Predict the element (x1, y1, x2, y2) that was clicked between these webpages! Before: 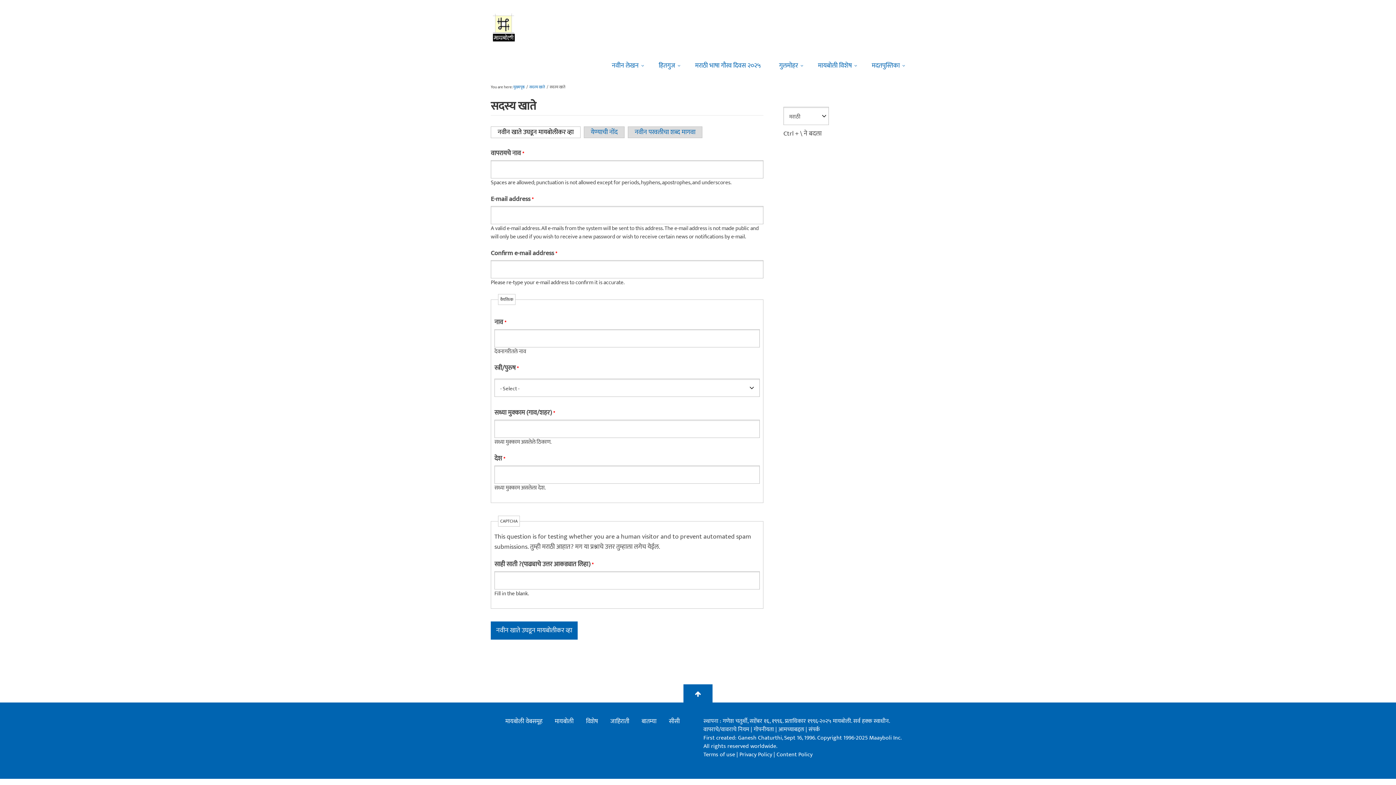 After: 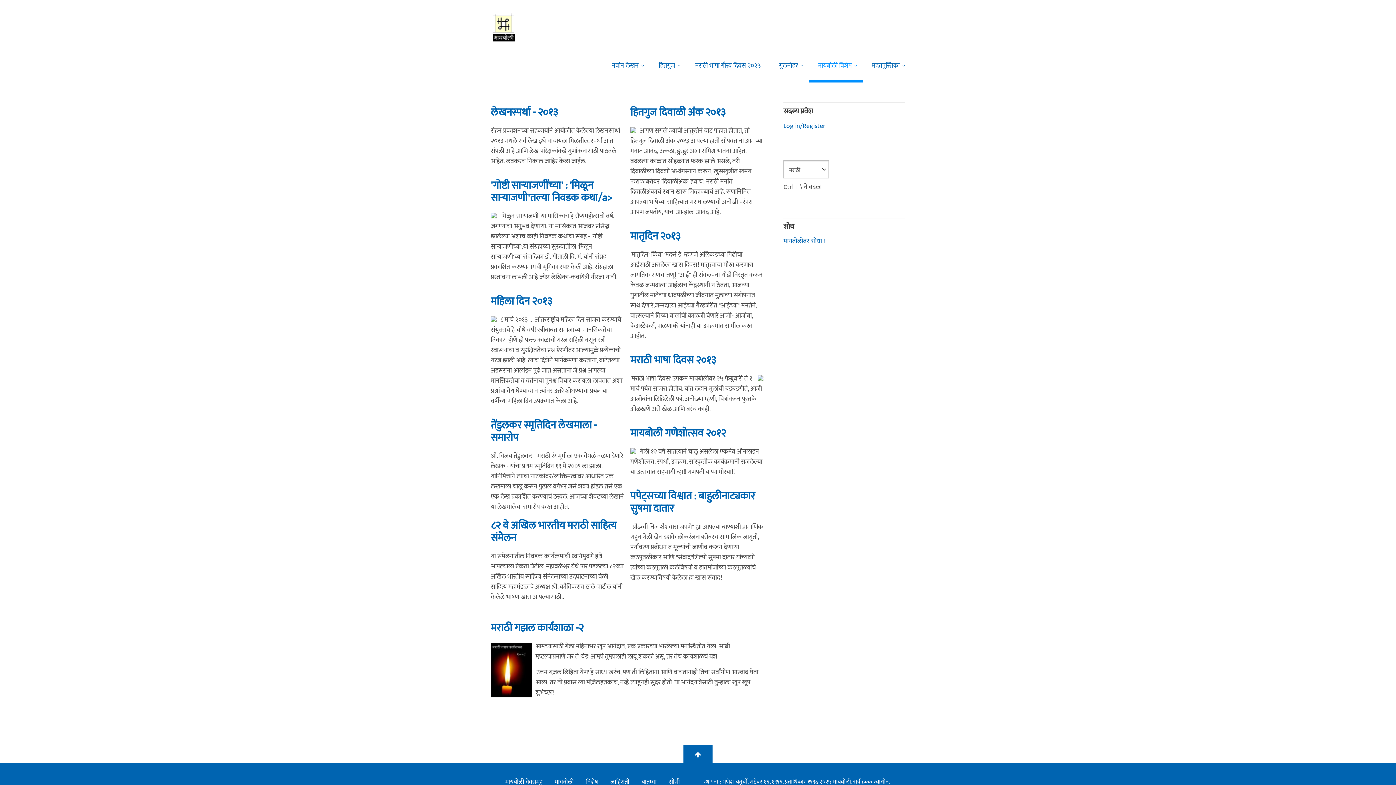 Action: bbox: (809, 47, 862, 82) label: मायबोली विशेष